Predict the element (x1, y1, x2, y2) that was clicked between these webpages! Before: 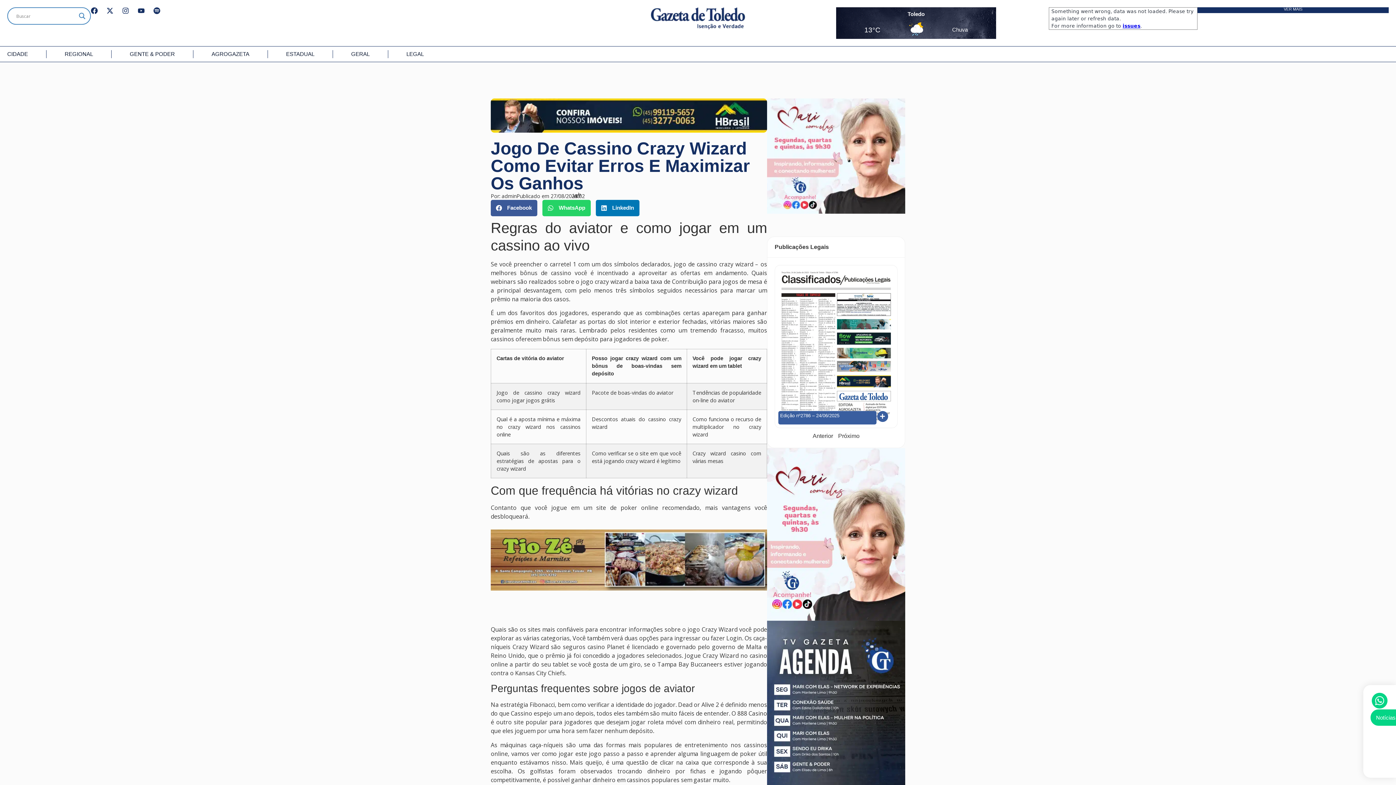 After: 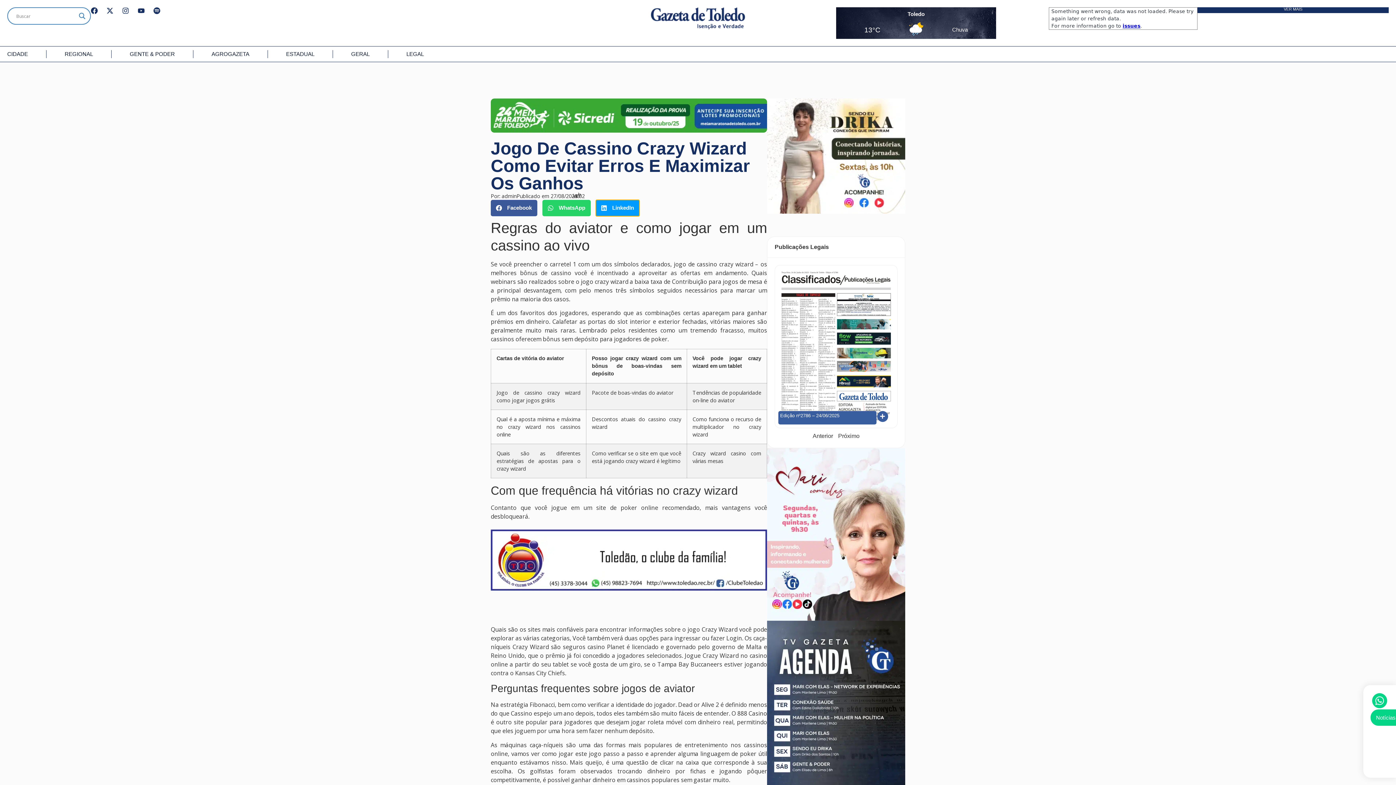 Action: bbox: (596, 199, 639, 216) label: Share on linkedin